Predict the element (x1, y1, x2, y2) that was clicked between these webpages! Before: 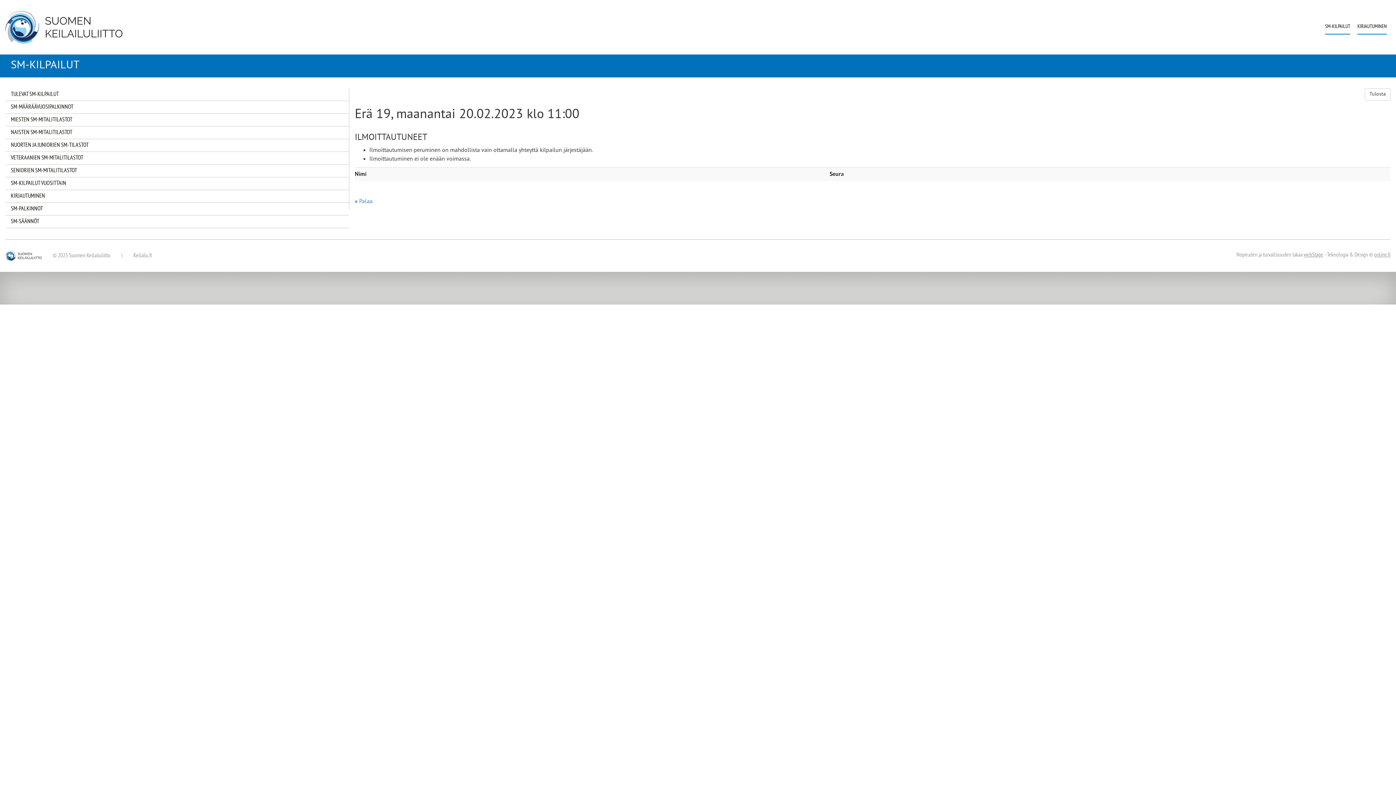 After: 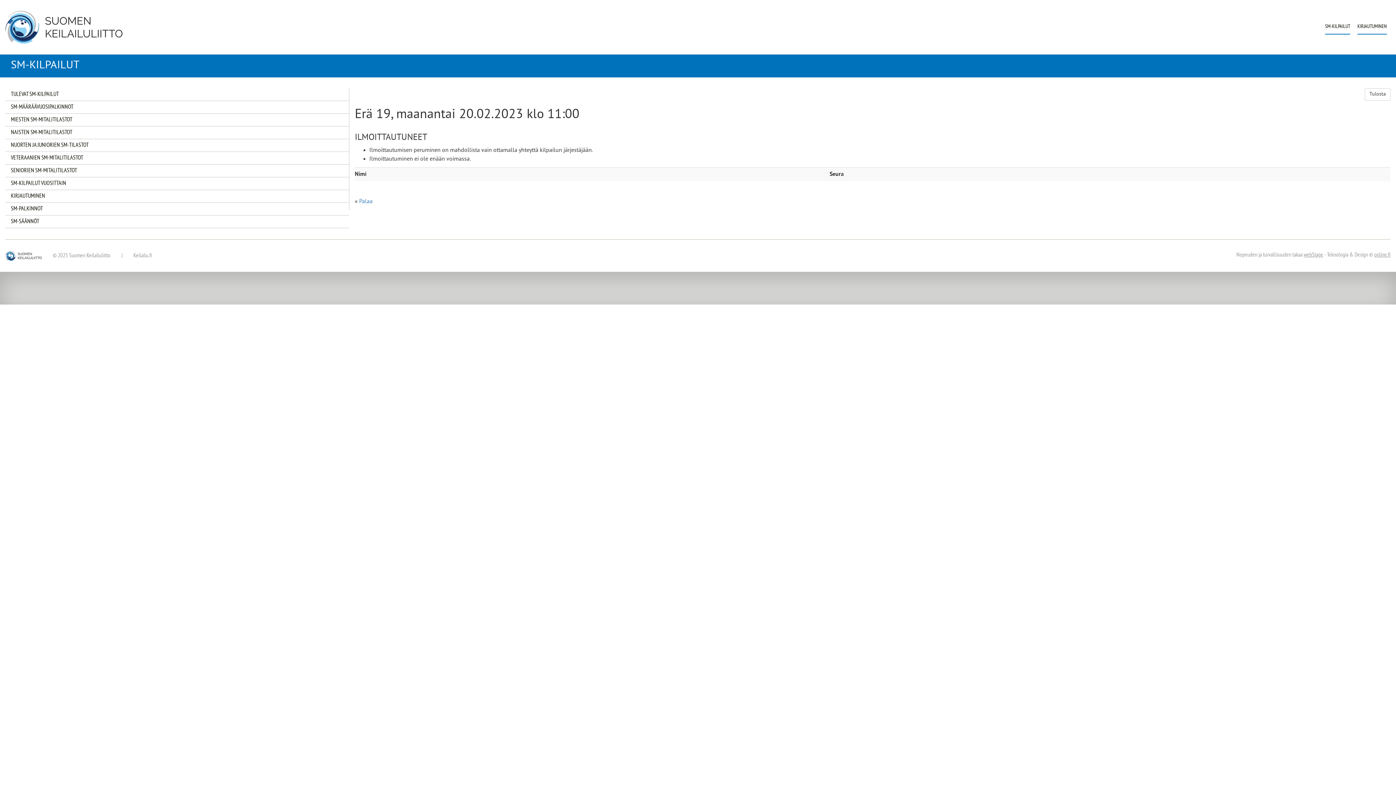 Action: label: webStage bbox: (1304, 251, 1323, 258)